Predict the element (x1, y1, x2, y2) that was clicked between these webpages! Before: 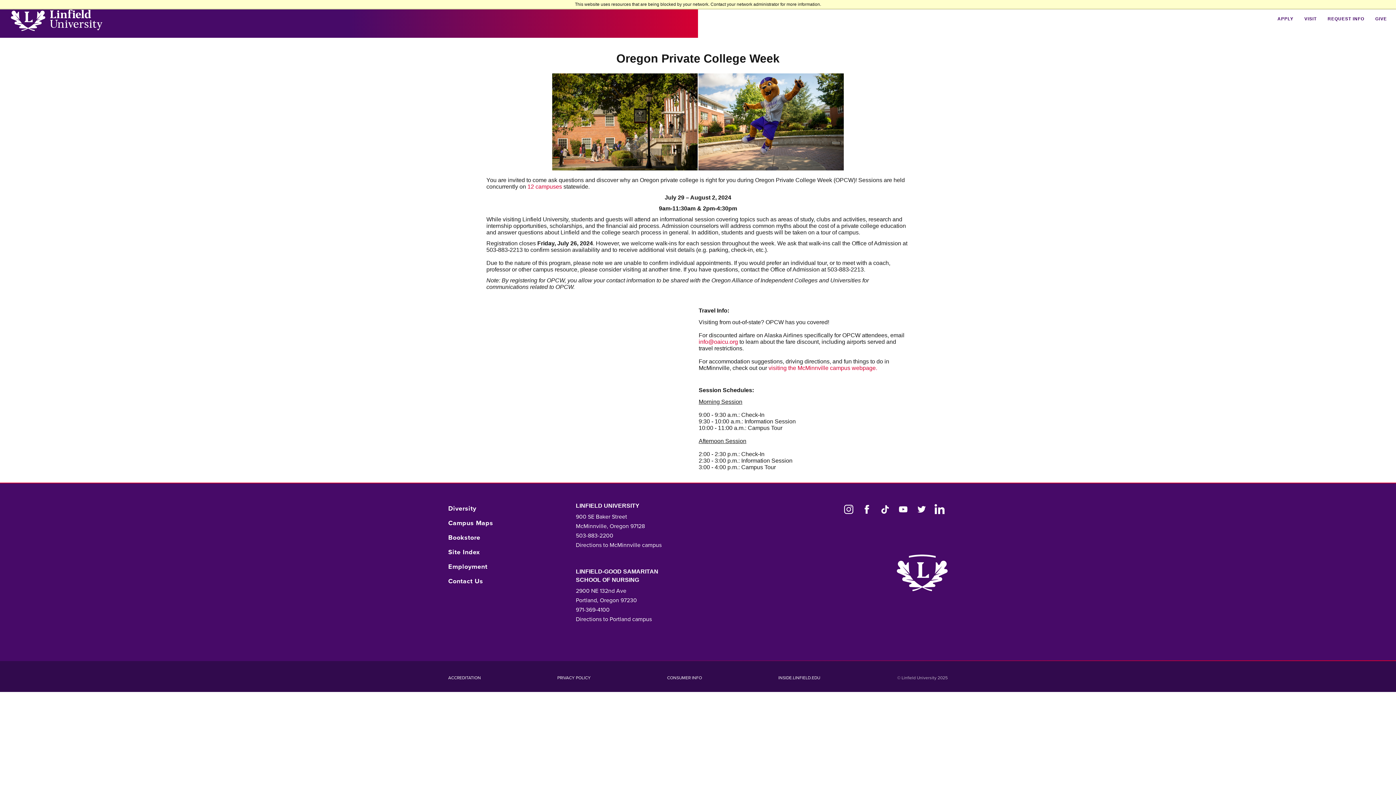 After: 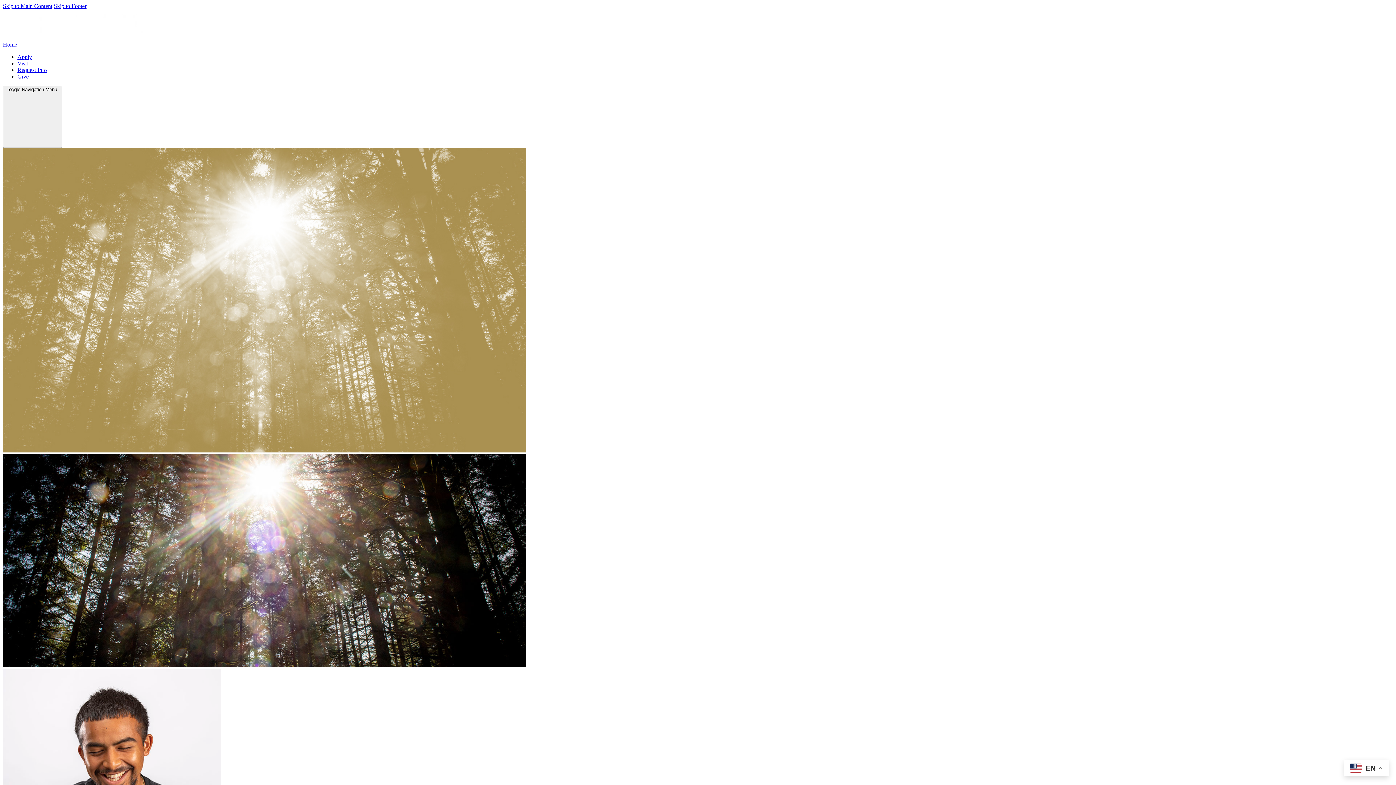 Action: bbox: (10, 6, 102, 31) label: Home